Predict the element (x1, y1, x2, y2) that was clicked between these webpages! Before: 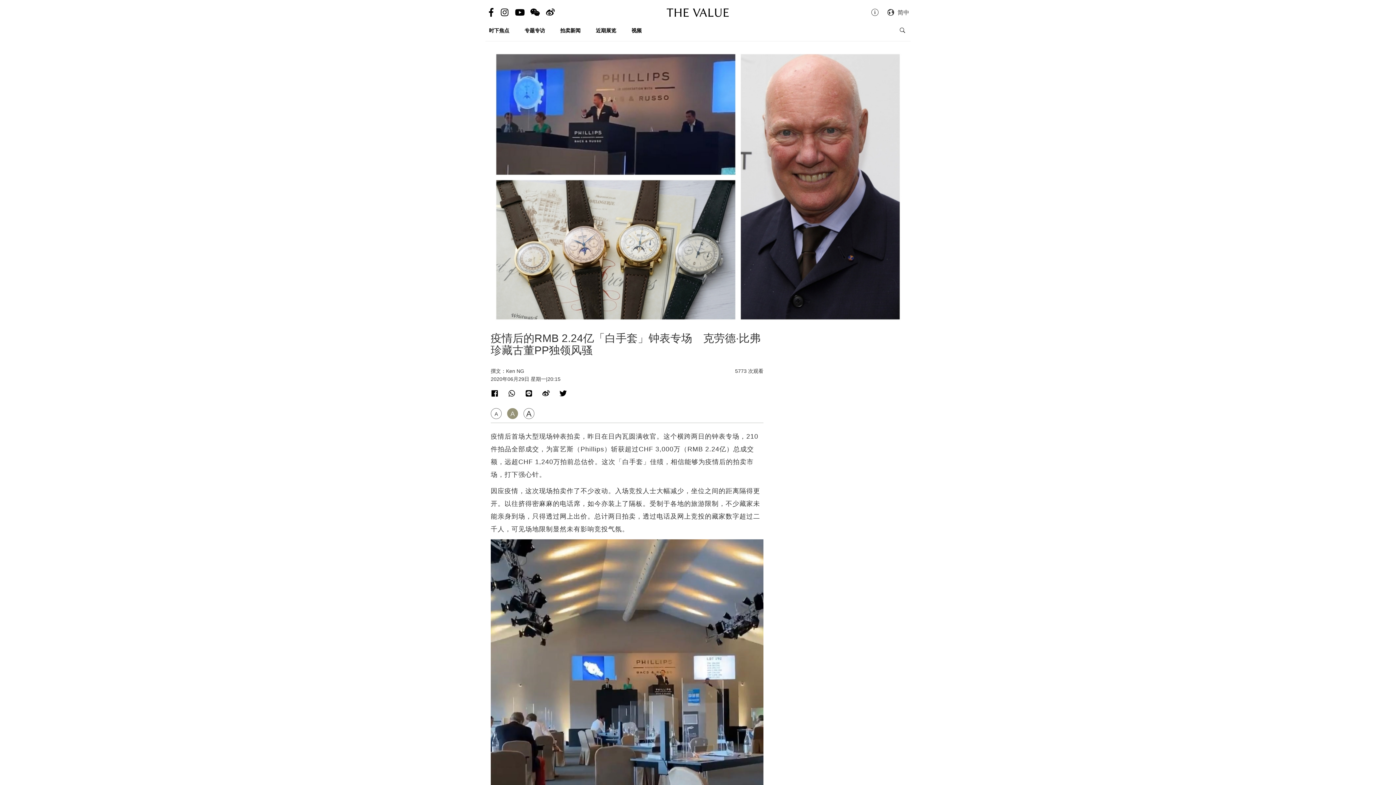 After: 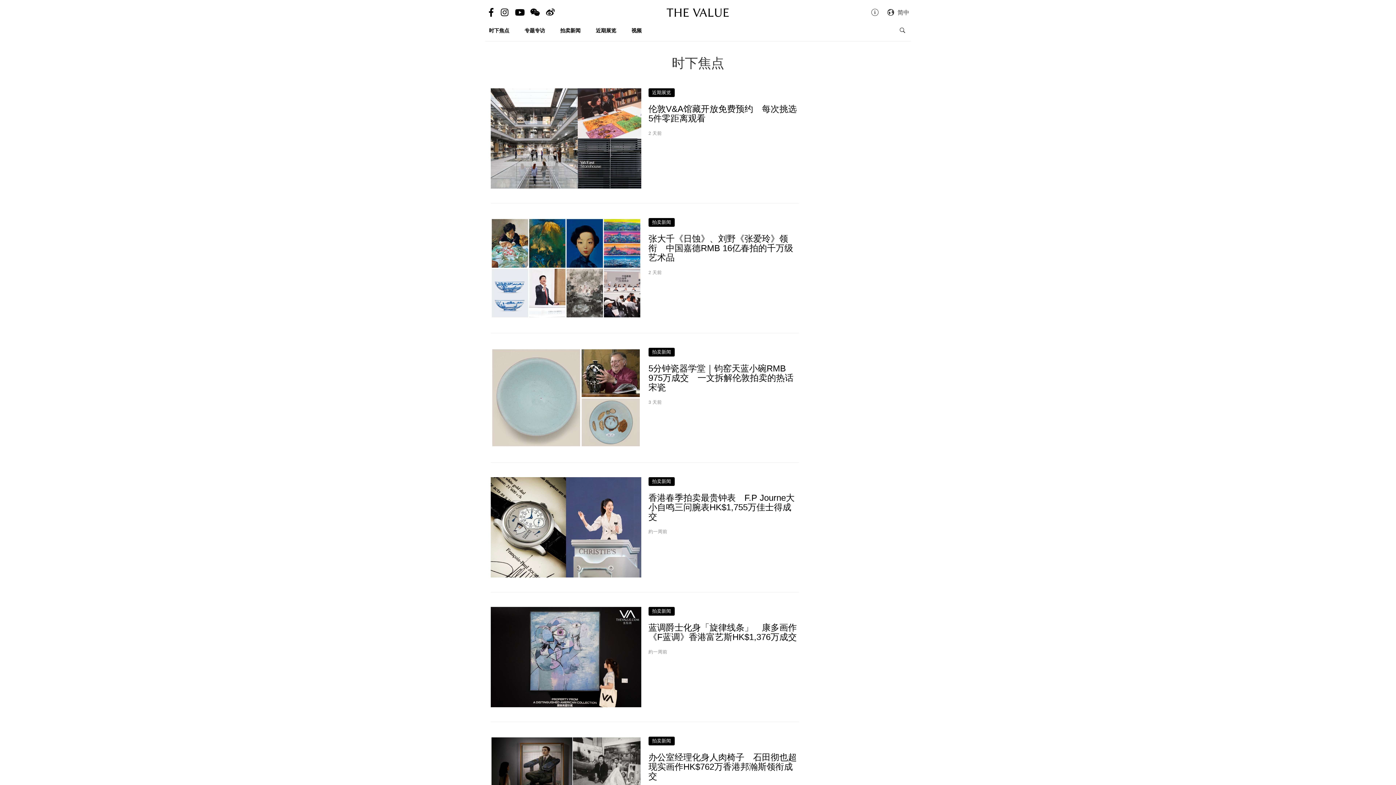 Action: label: 时下焦点 bbox: (489, 27, 509, 33)